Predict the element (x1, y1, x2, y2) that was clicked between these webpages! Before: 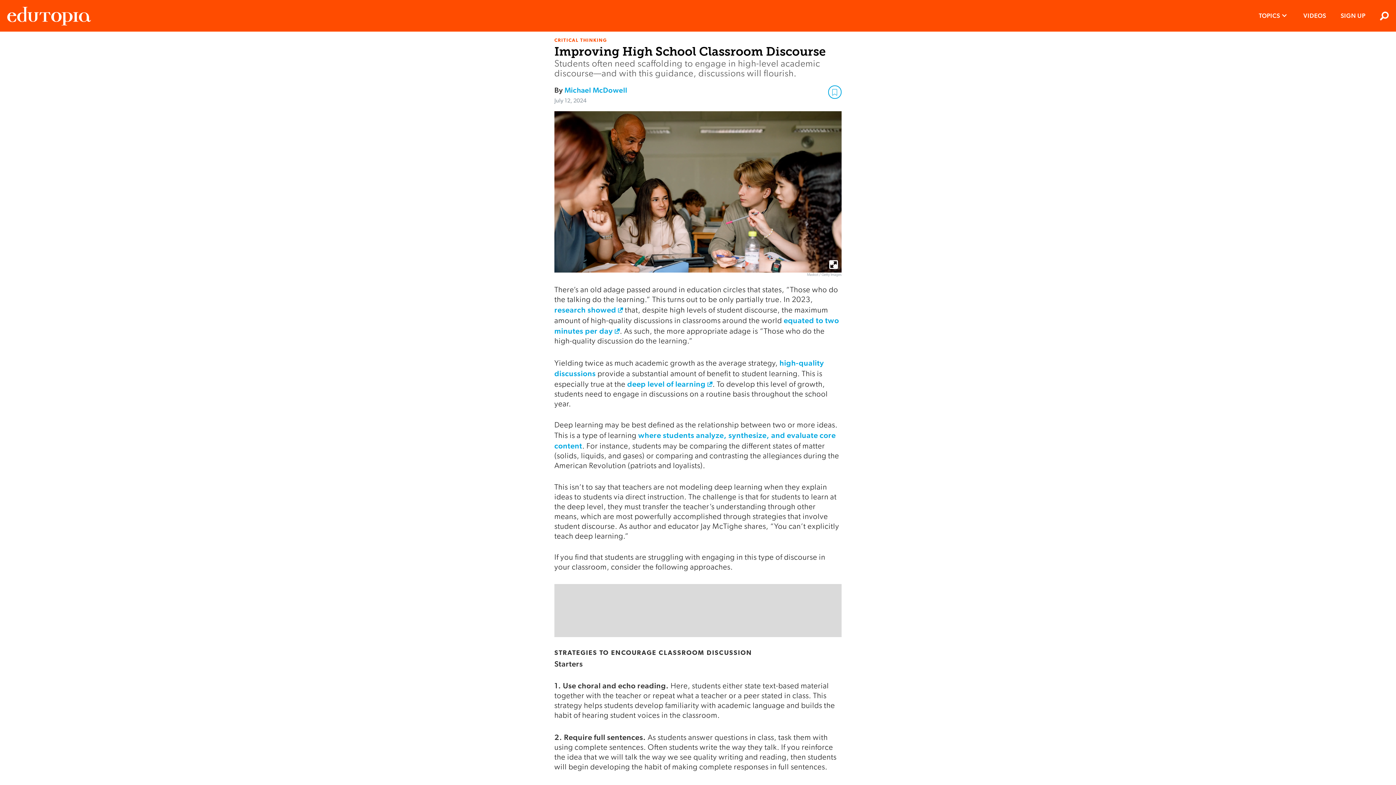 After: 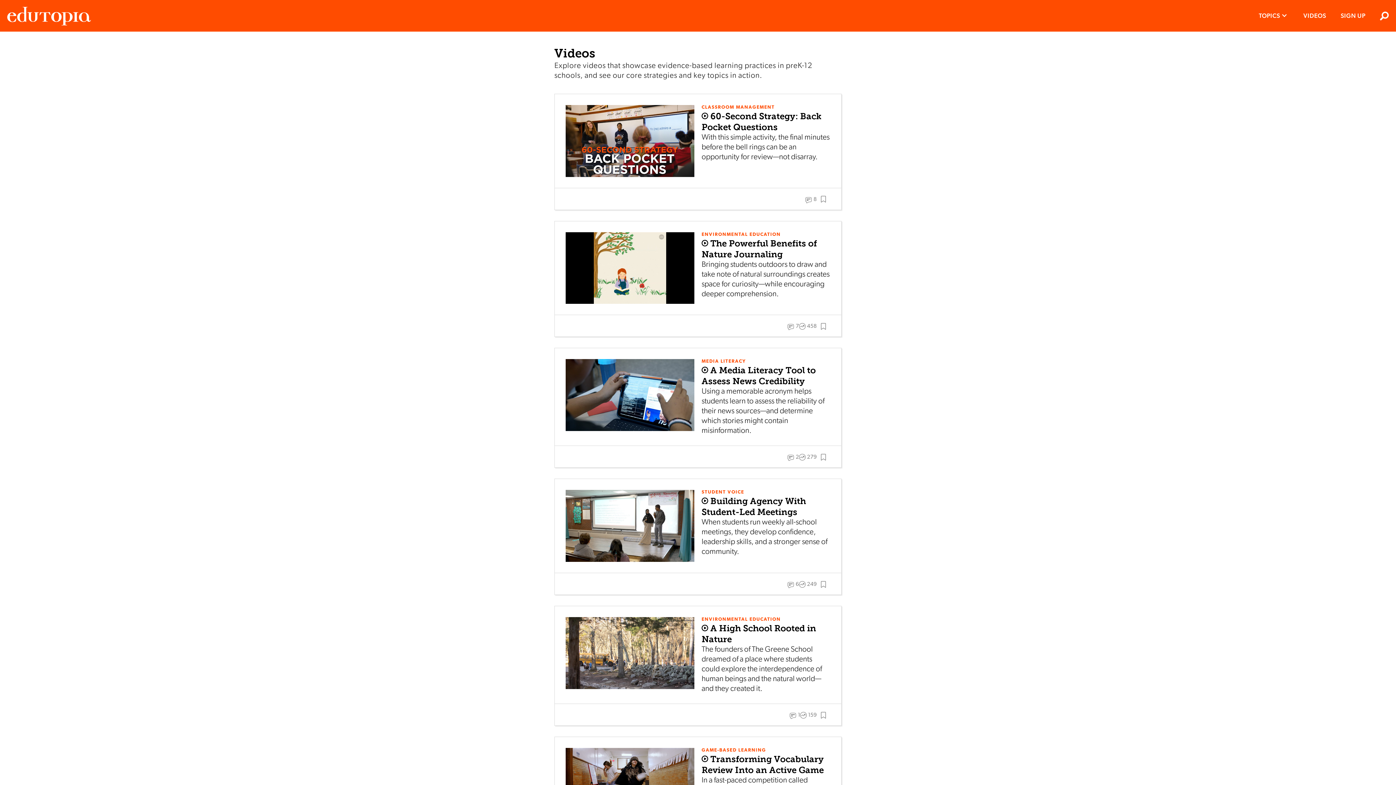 Action: label: VIDEOS bbox: (1297, 0, 1333, 31)